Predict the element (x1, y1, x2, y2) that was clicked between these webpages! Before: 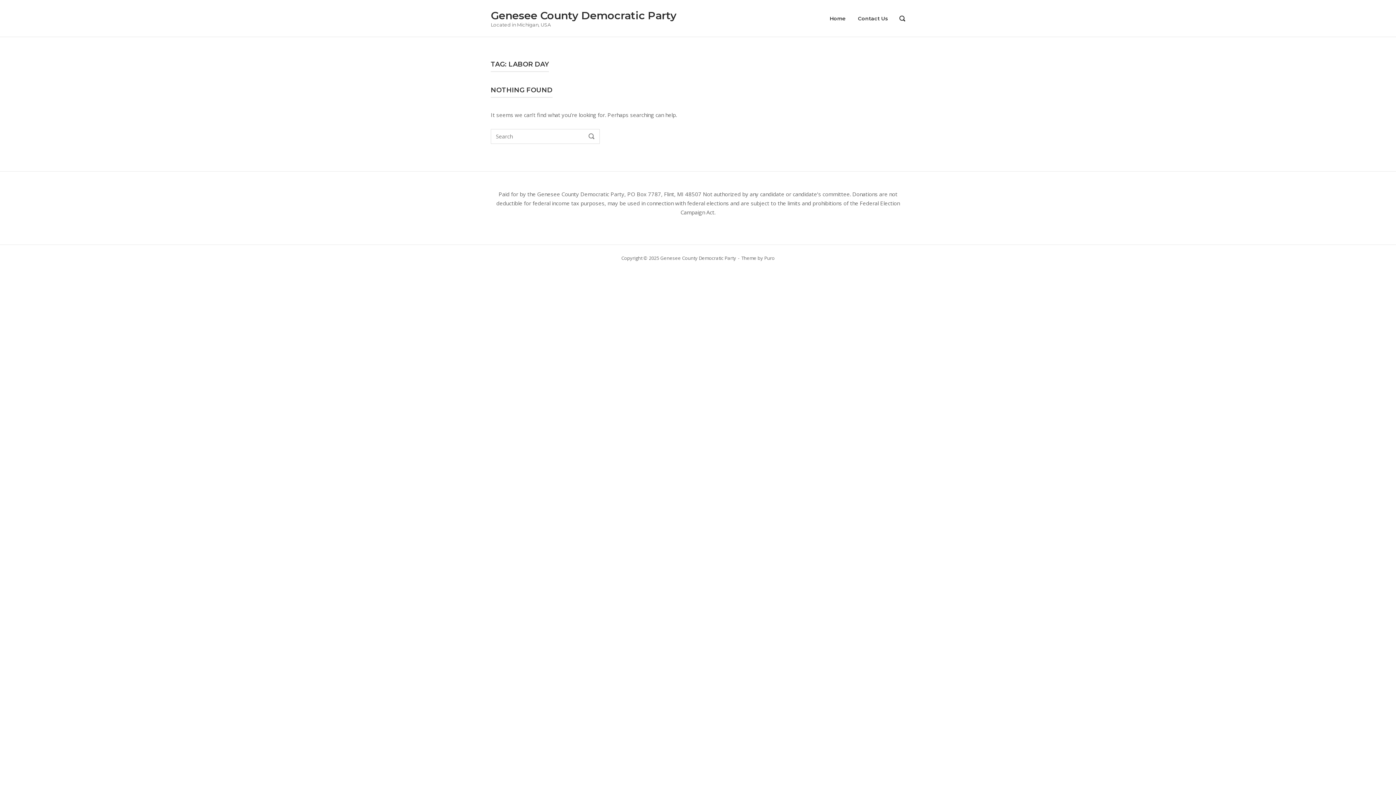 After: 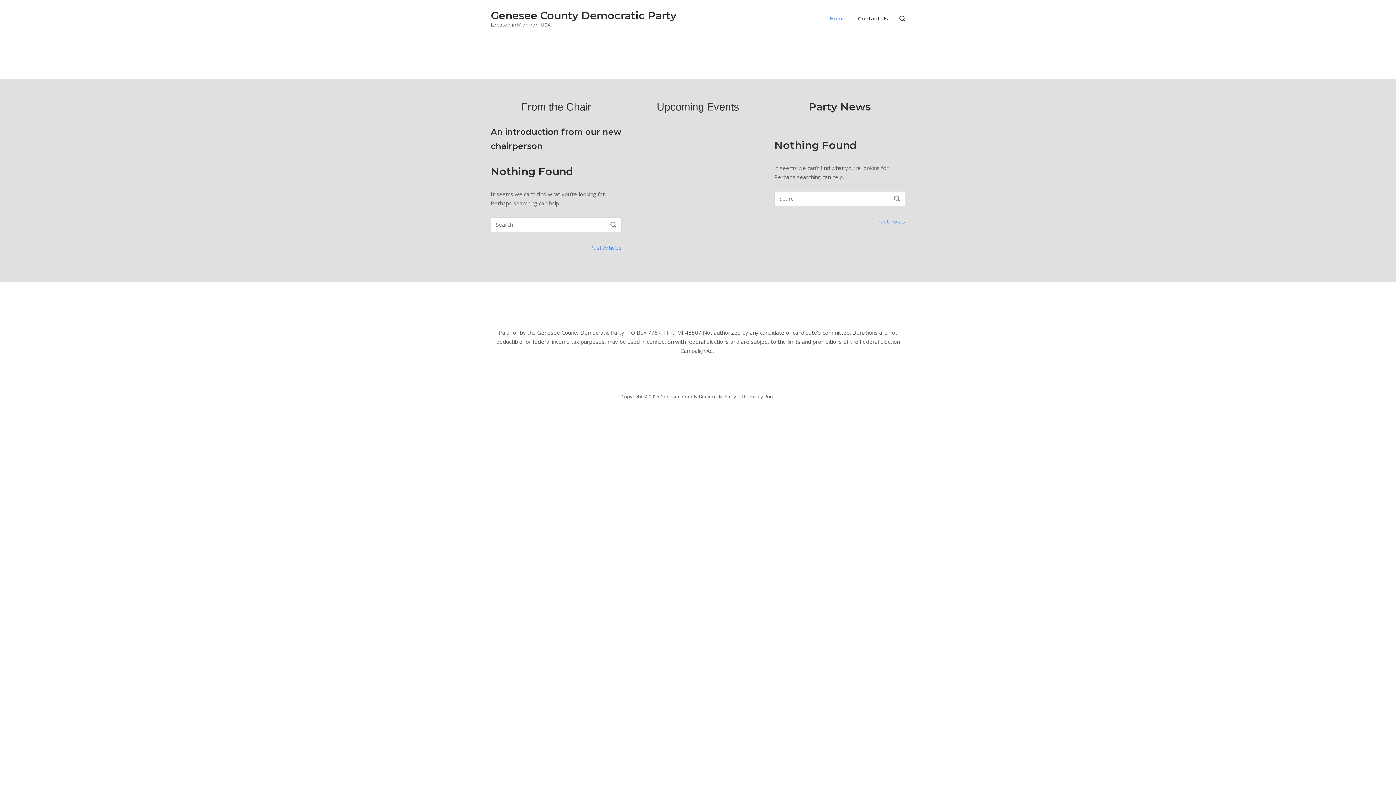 Action: bbox: (829, 15, 845, 21) label: Home